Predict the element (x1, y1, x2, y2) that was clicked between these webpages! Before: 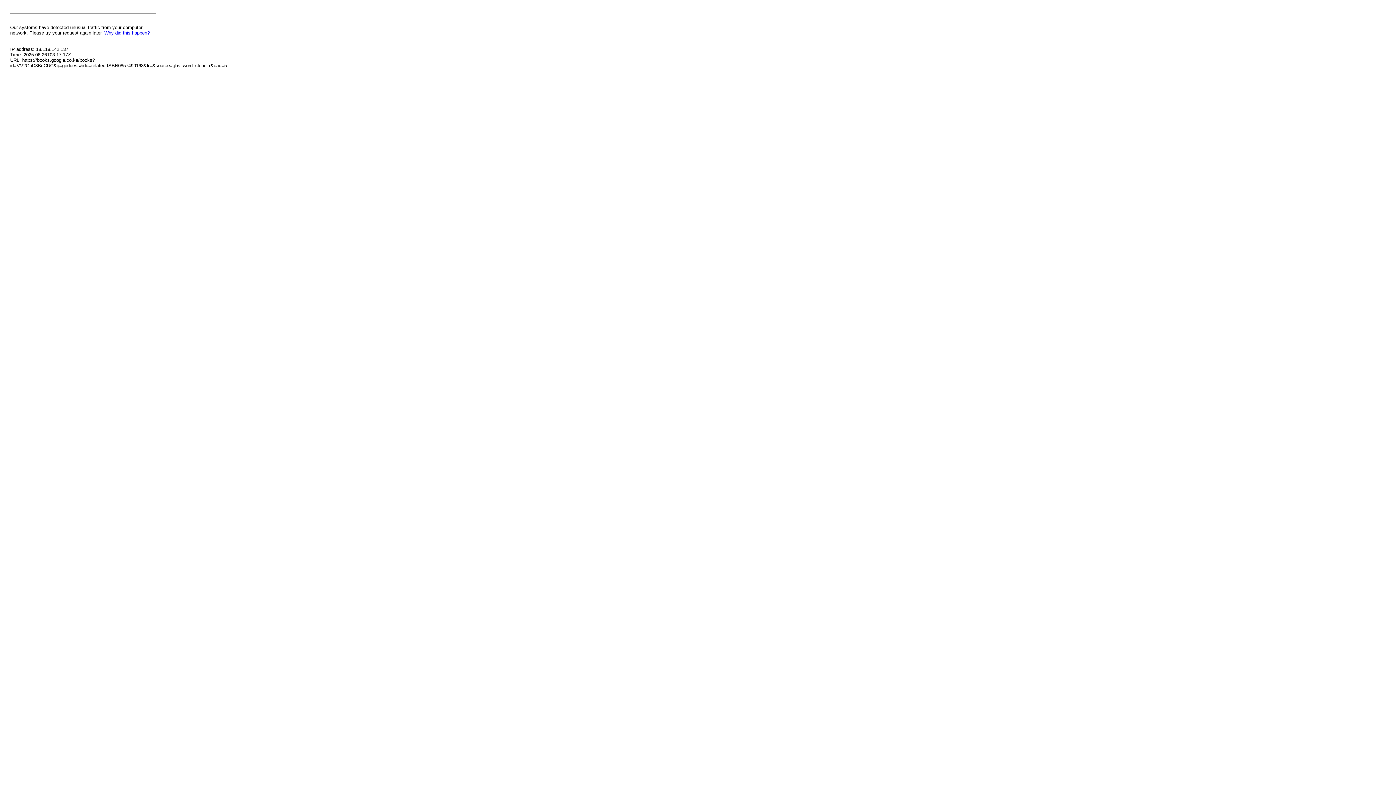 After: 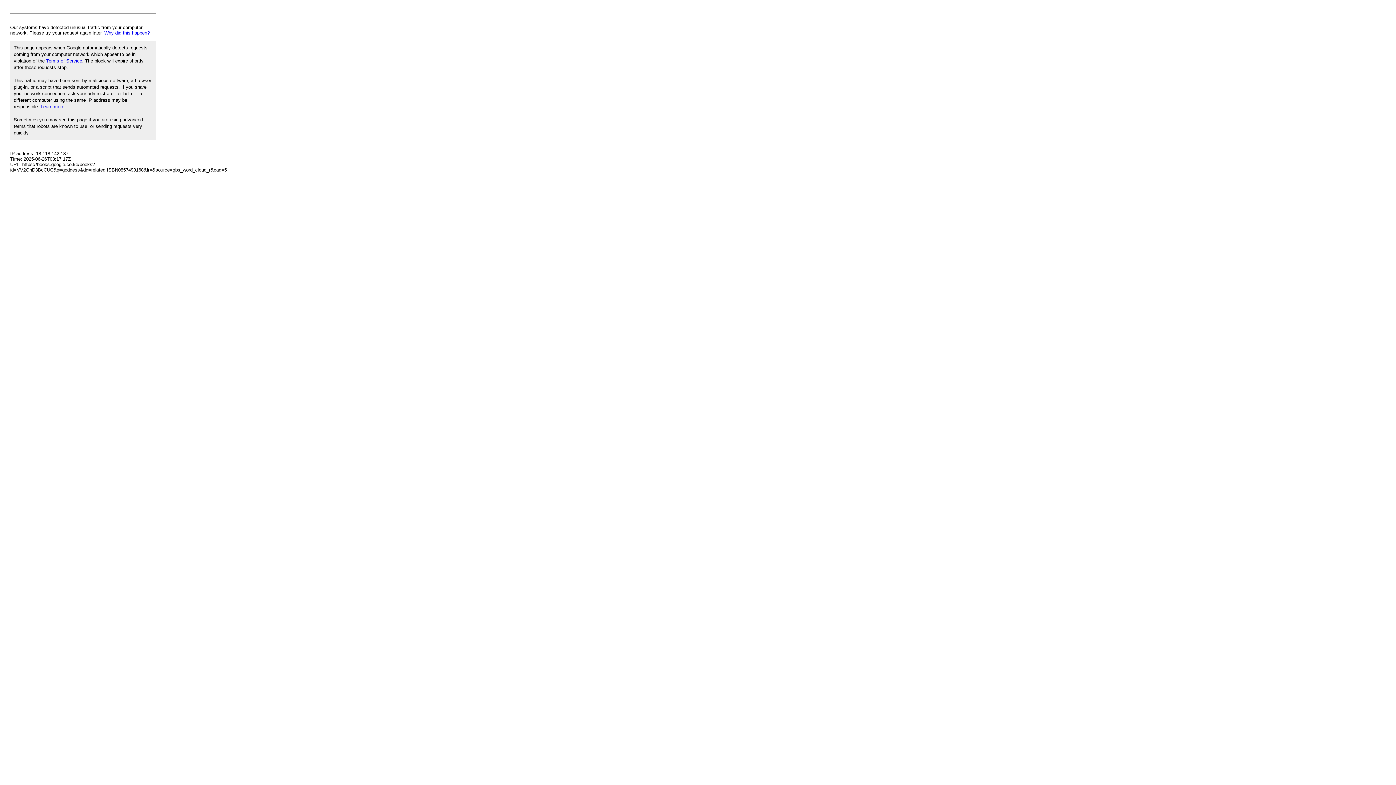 Action: label: Why did this happen? bbox: (104, 30, 149, 35)